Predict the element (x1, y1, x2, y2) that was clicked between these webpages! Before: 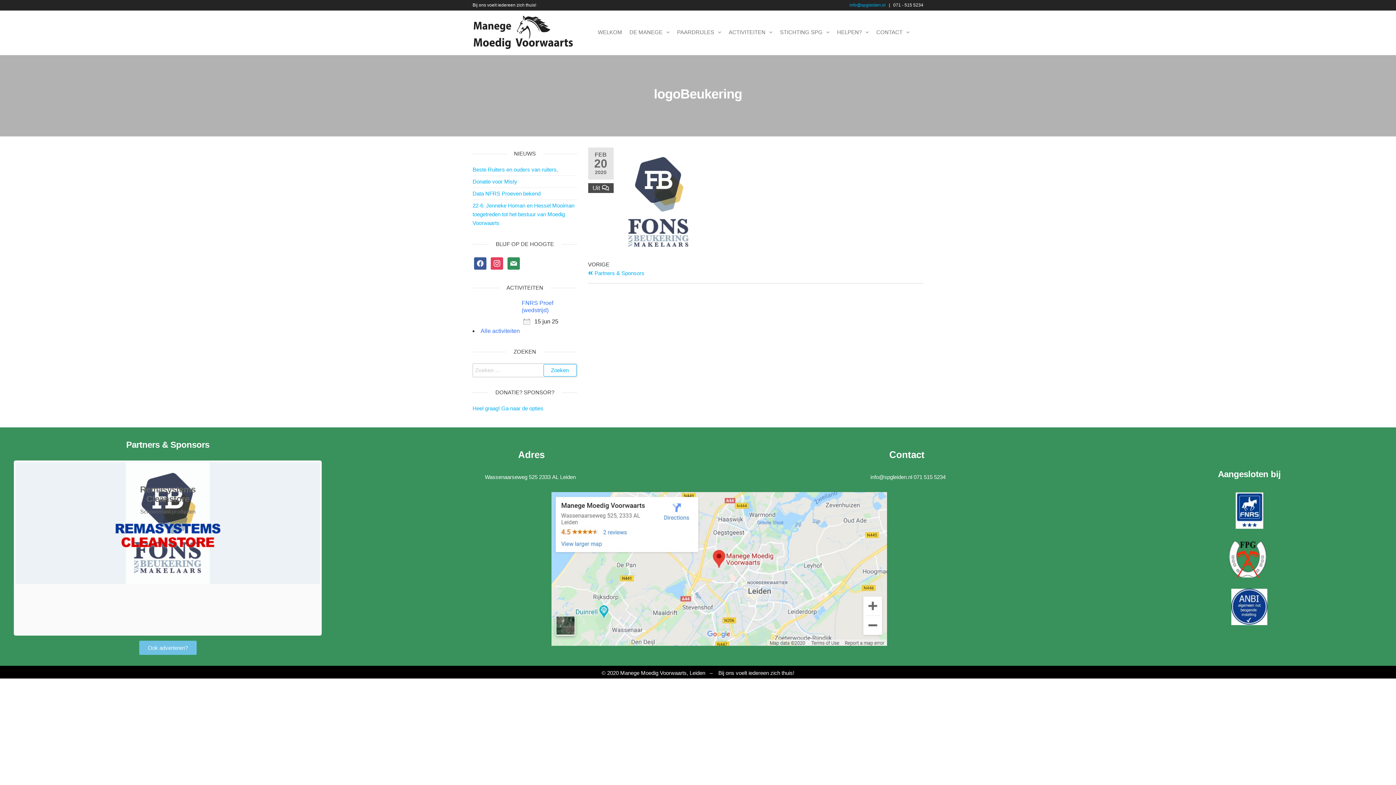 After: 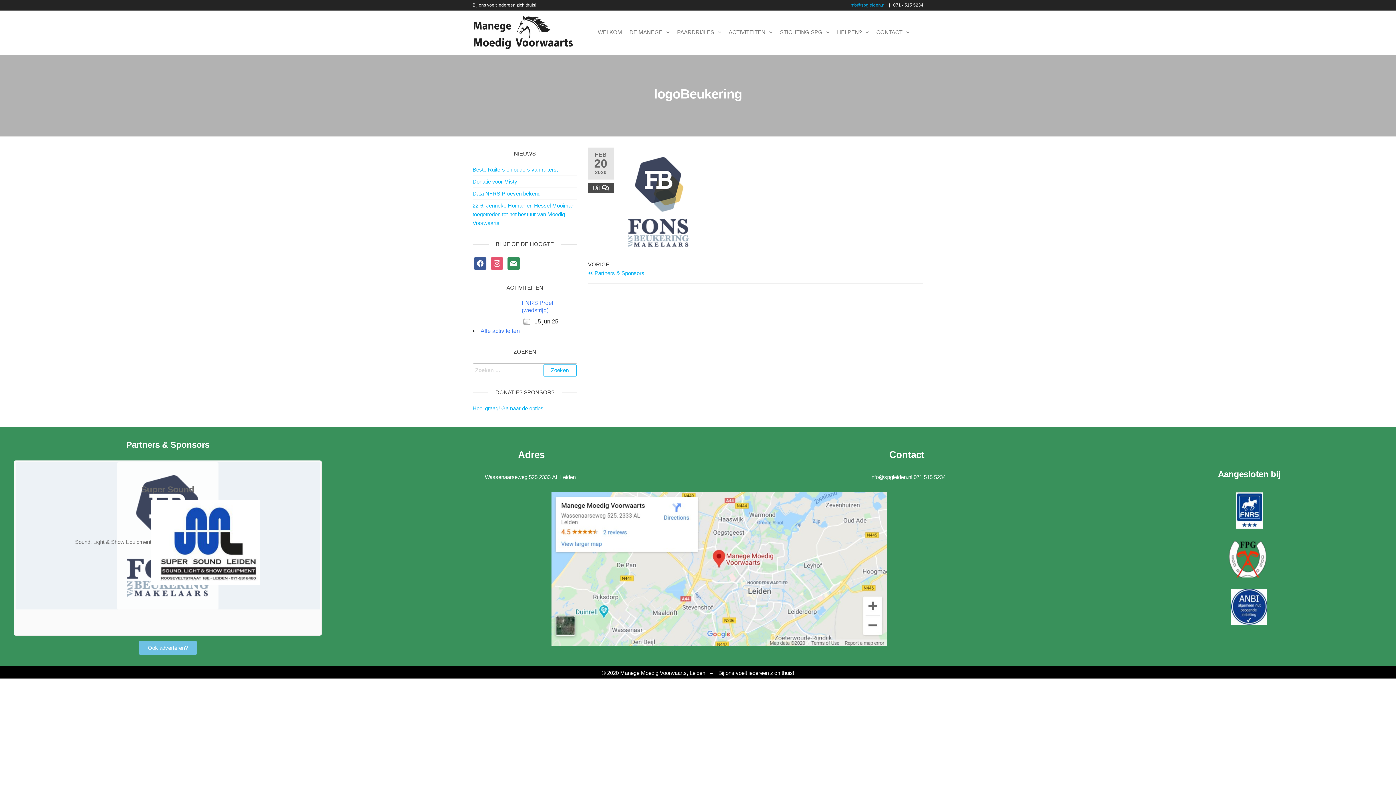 Action: bbox: (490, 259, 503, 266) label: instagram